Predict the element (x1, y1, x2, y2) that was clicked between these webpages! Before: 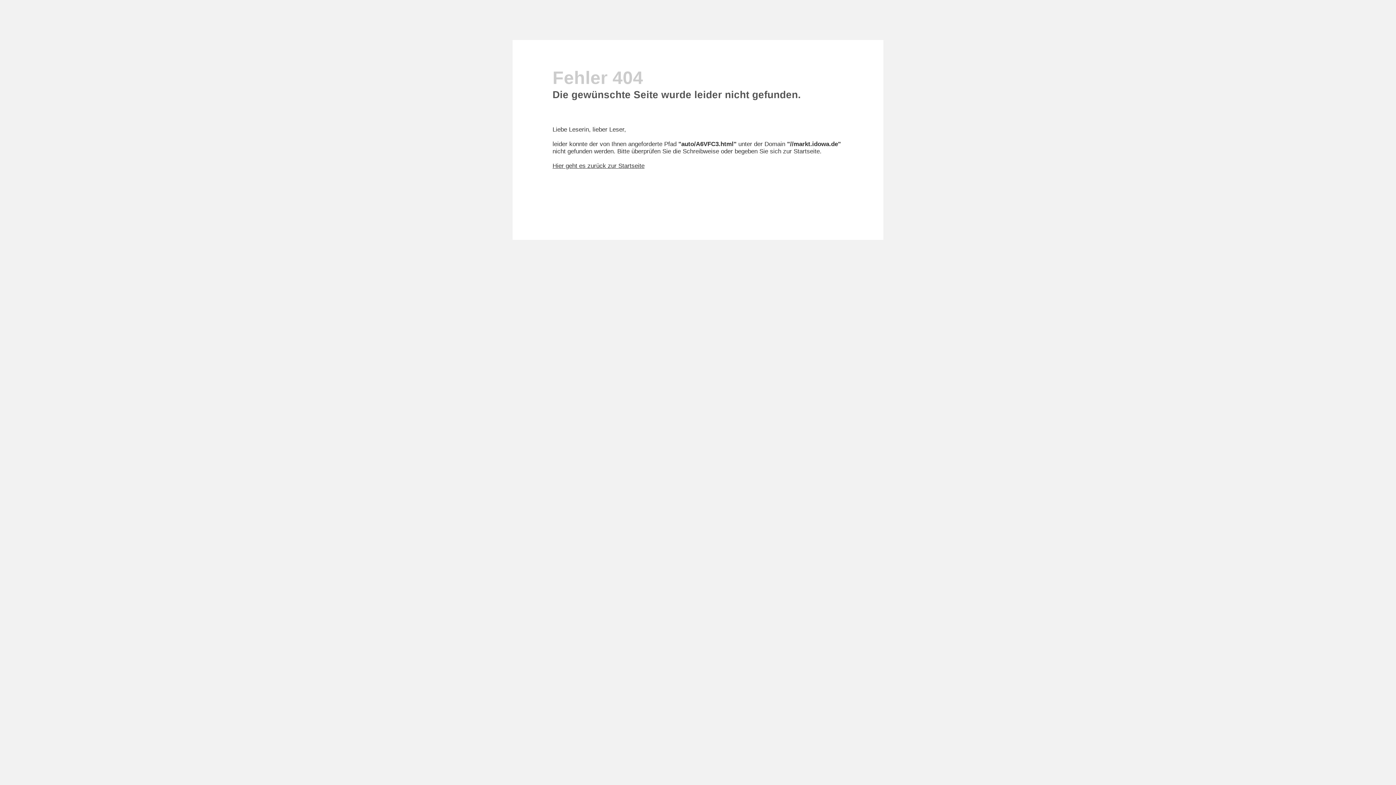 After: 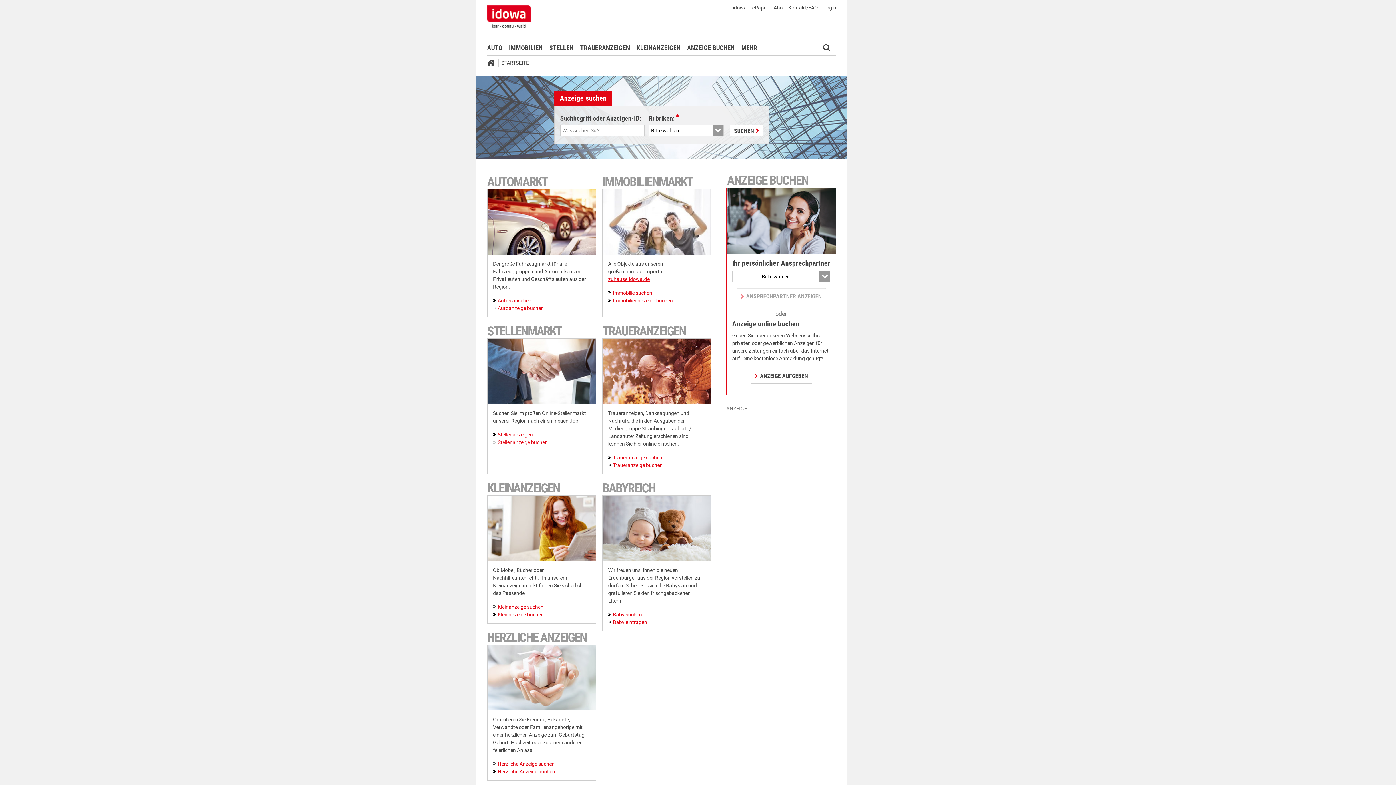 Action: label: Hier geht es zurück zur Startseite bbox: (552, 162, 644, 169)